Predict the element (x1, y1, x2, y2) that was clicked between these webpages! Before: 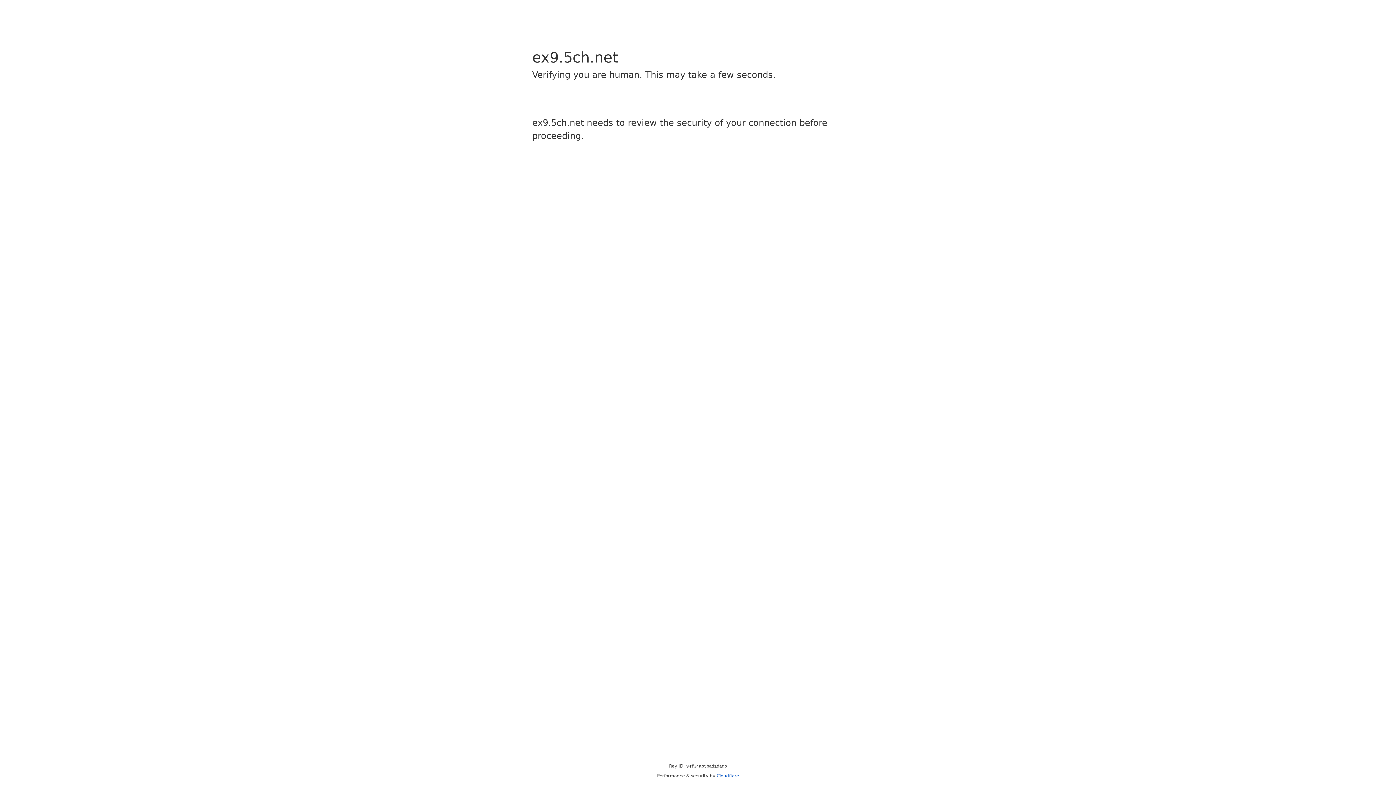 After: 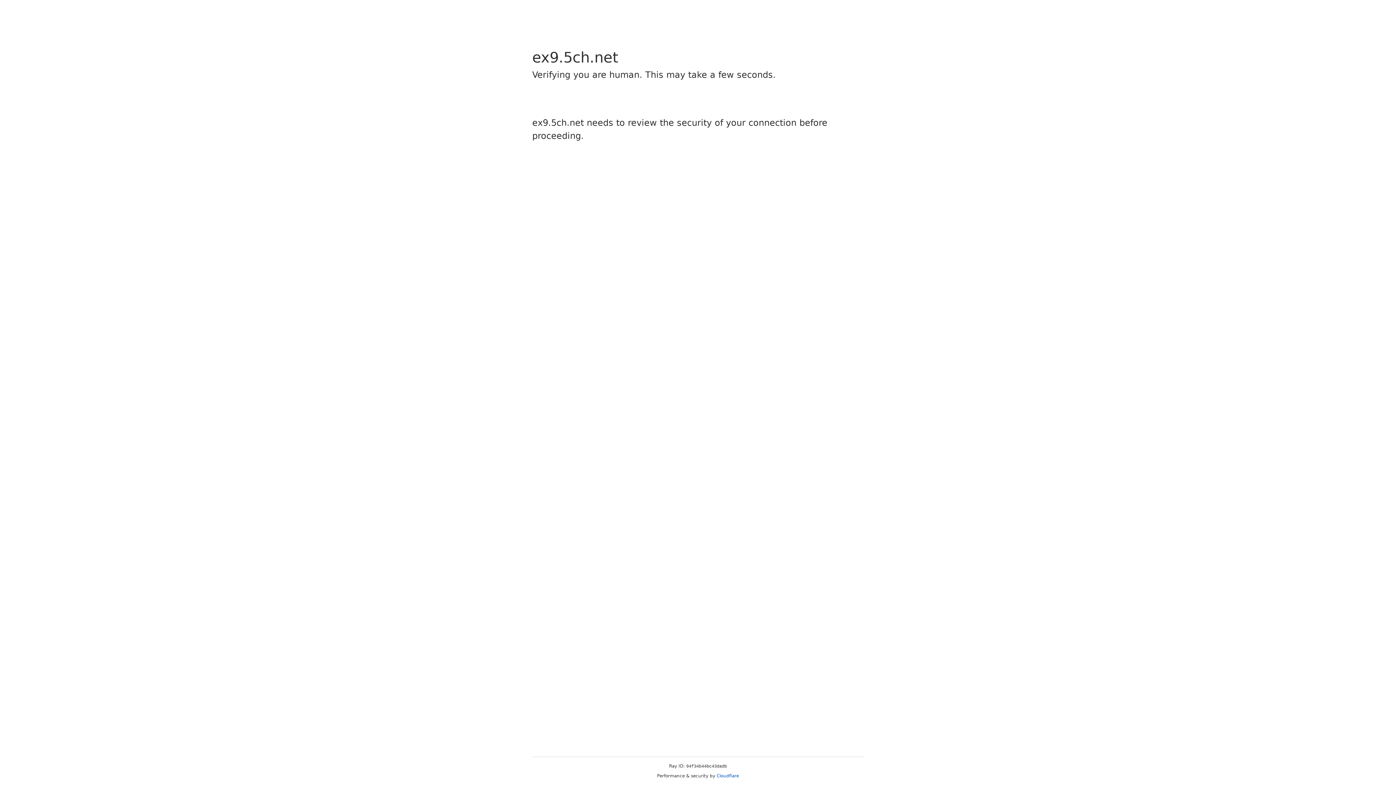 Action: bbox: (716, 773, 739, 778) label: Cloudflare